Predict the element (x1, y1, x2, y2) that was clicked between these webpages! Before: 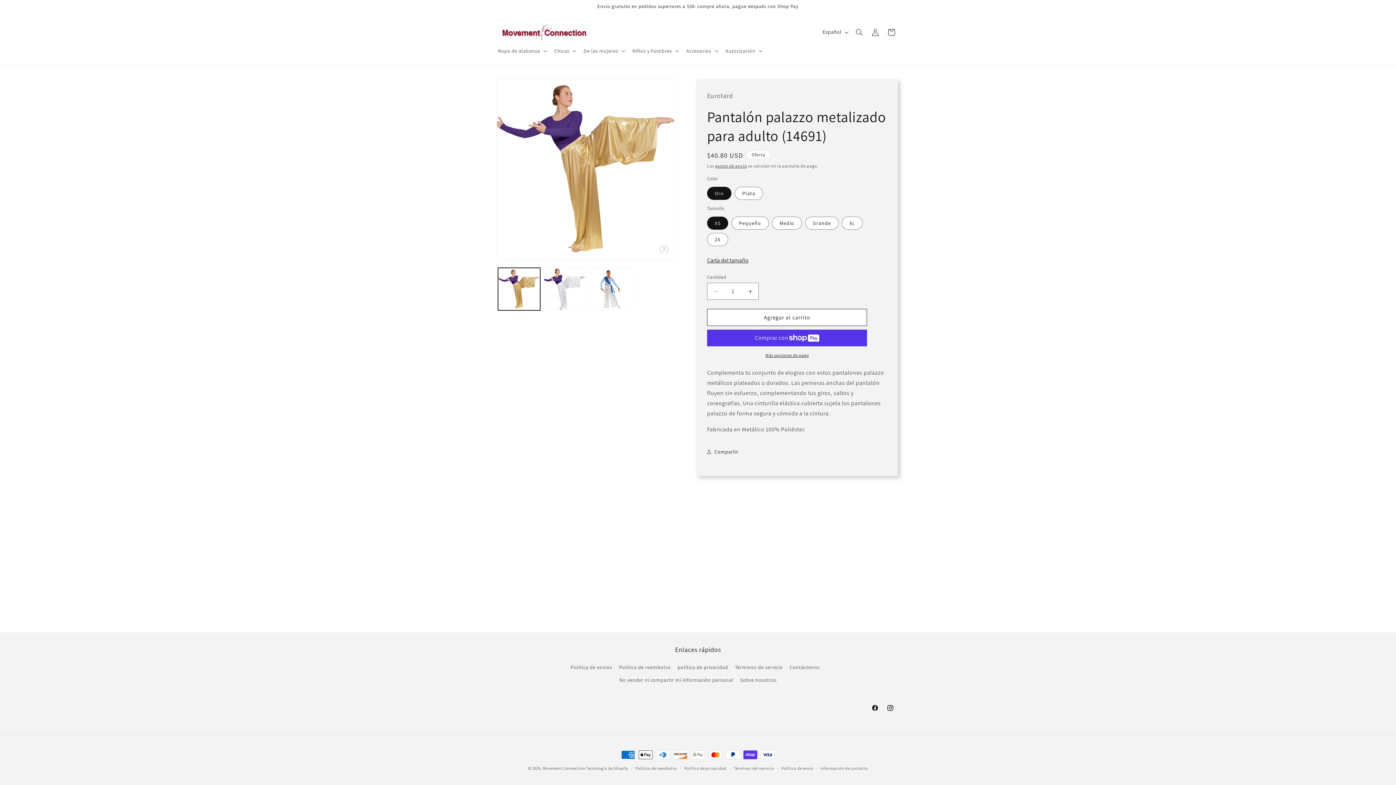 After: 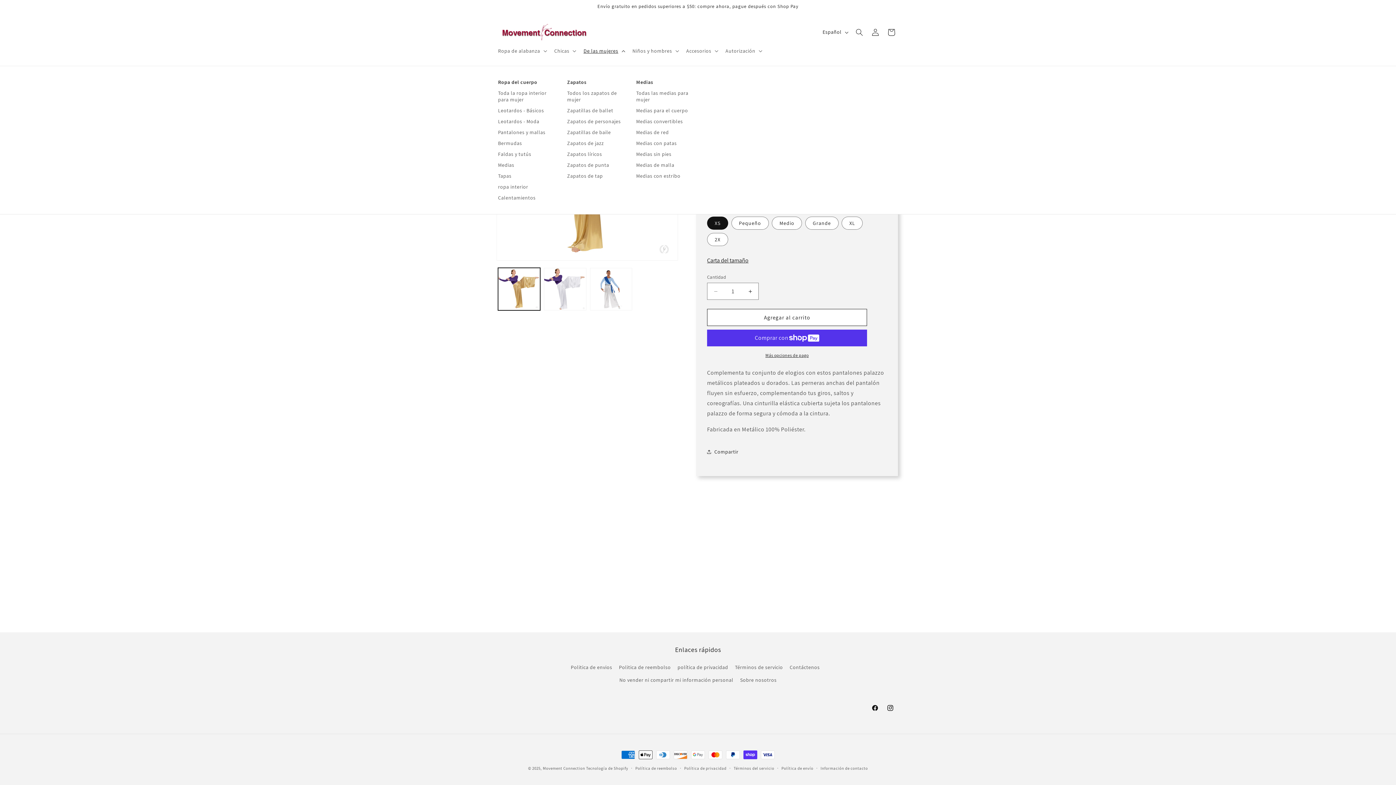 Action: label: De las mujeres bbox: (579, 43, 628, 58)